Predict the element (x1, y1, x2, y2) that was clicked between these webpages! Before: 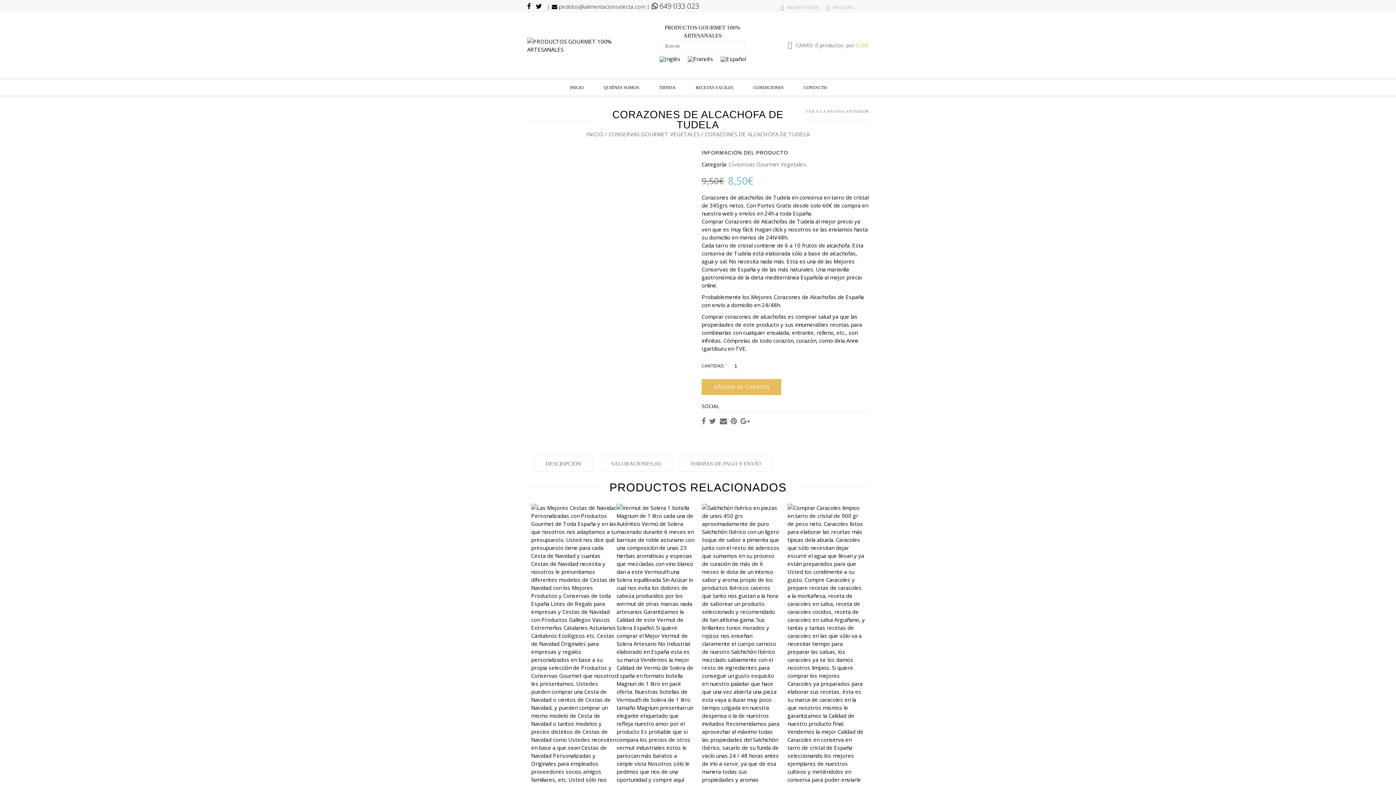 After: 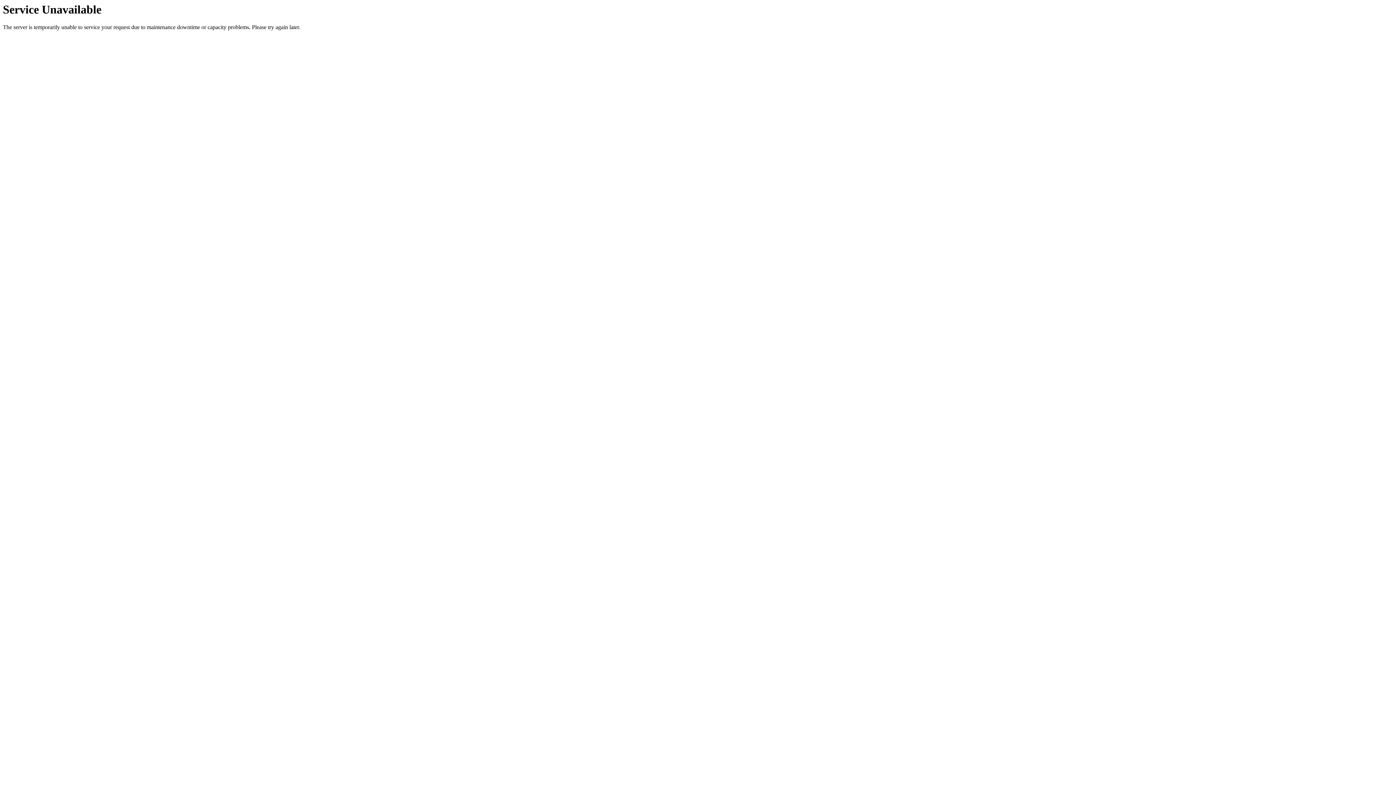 Action: bbox: (701, 379, 781, 395) label: AÑADIR AL CARRITO